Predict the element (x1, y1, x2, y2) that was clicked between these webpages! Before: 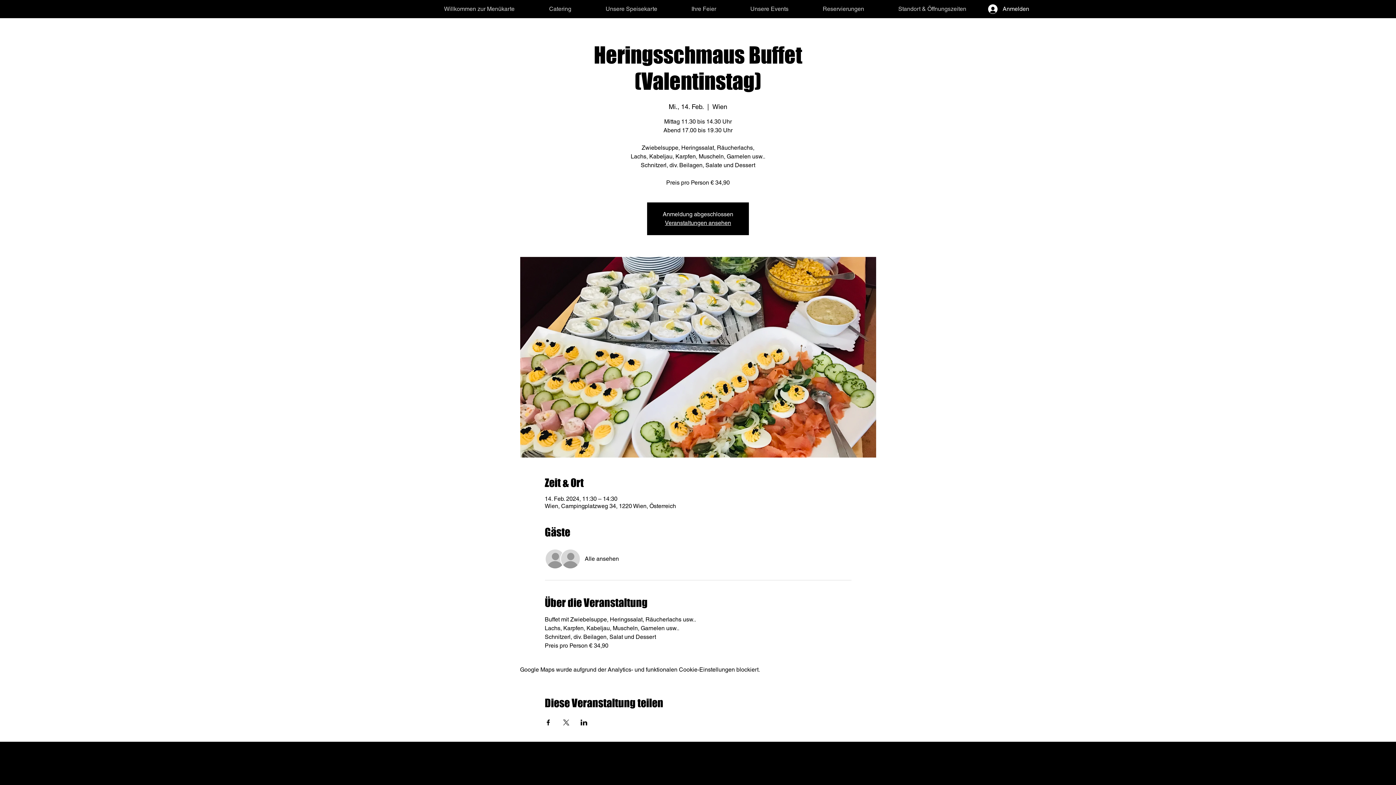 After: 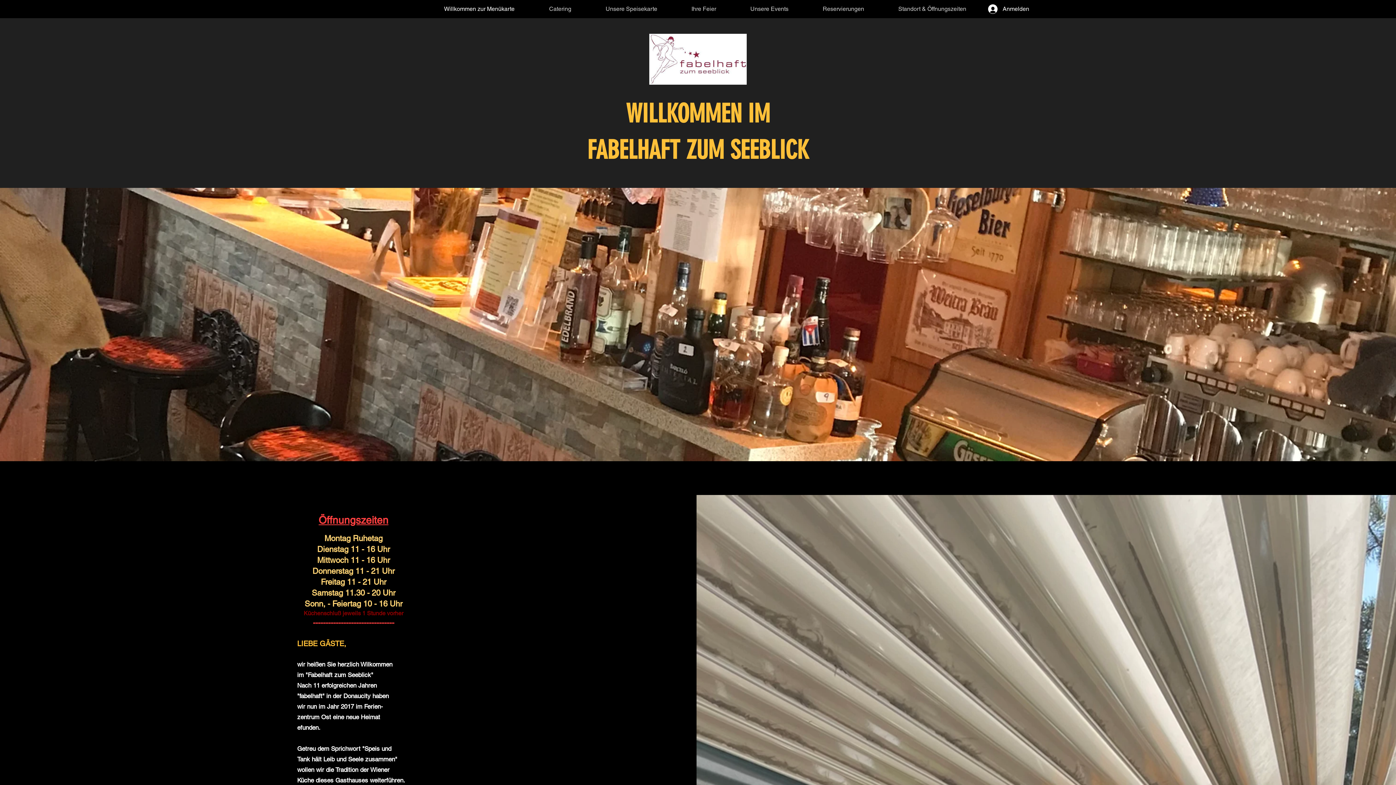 Action: bbox: (881, 3, 983, 14) label: Standort & Öffnungszeiten